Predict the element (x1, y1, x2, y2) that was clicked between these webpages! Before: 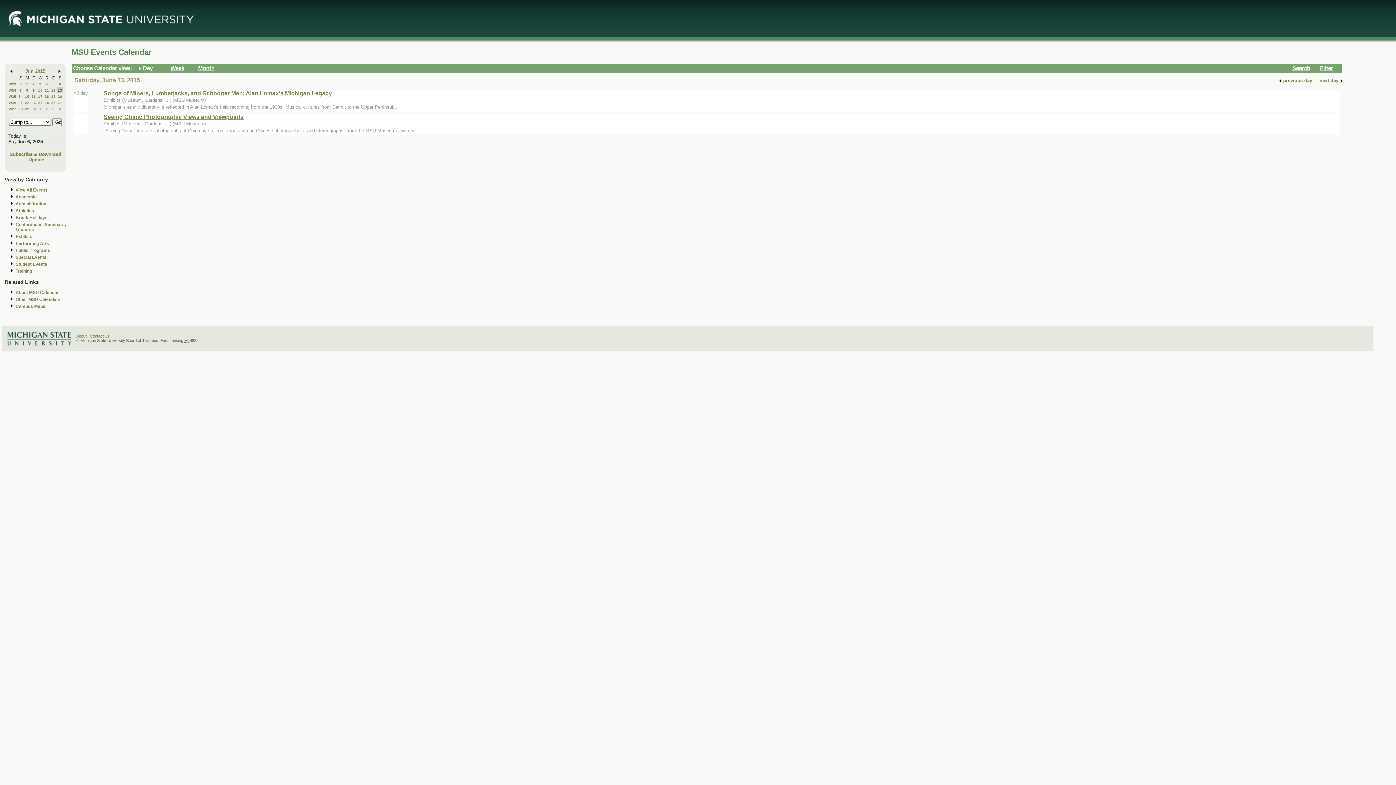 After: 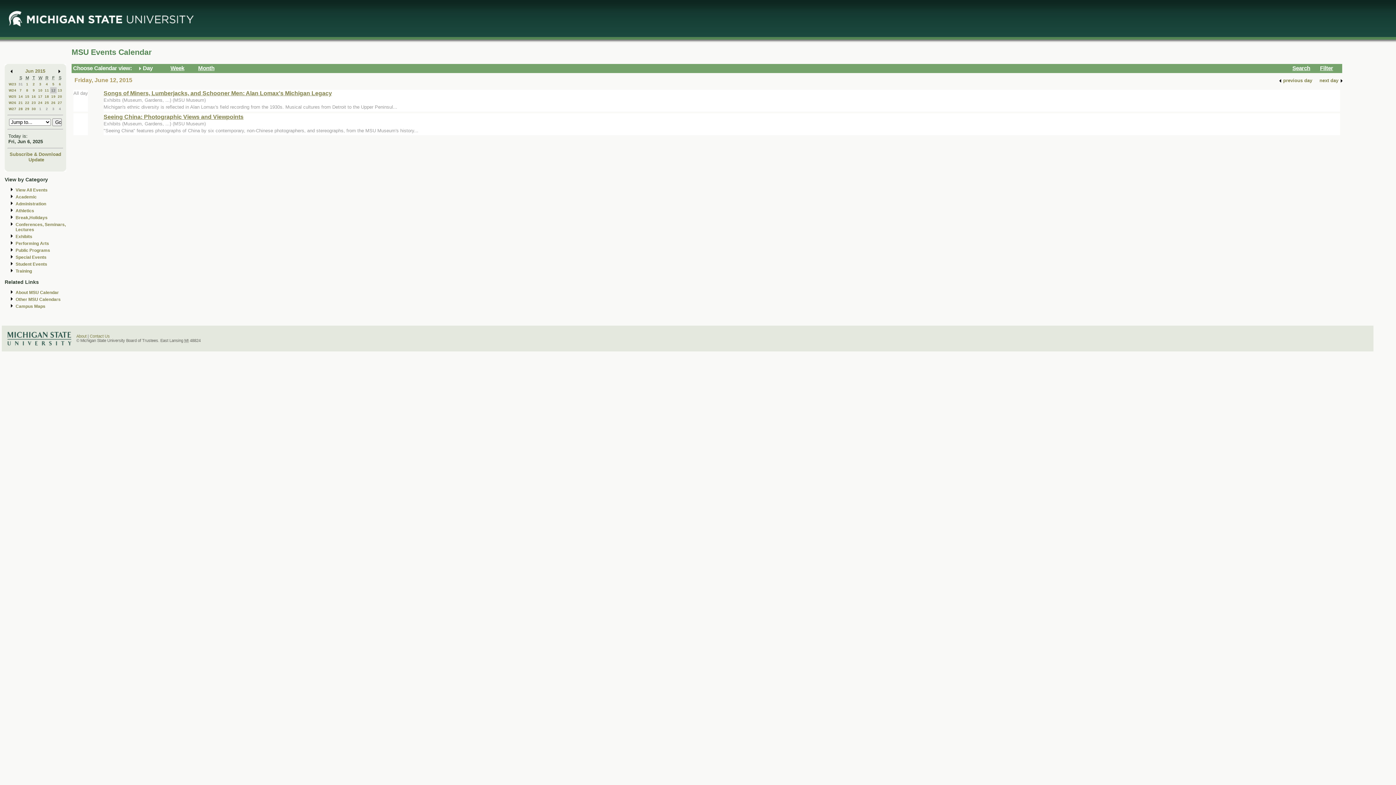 Action: bbox: (1277, 76, 1282, 81)